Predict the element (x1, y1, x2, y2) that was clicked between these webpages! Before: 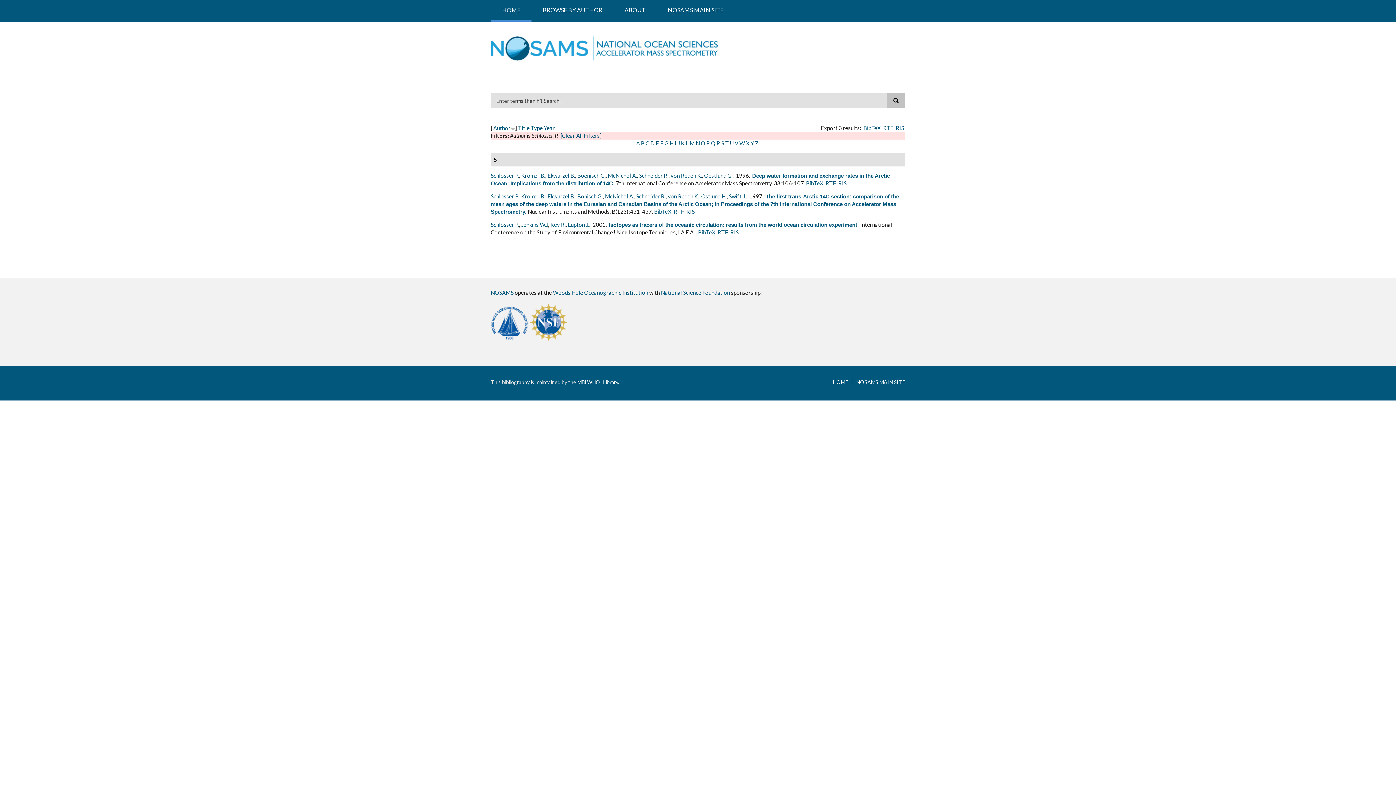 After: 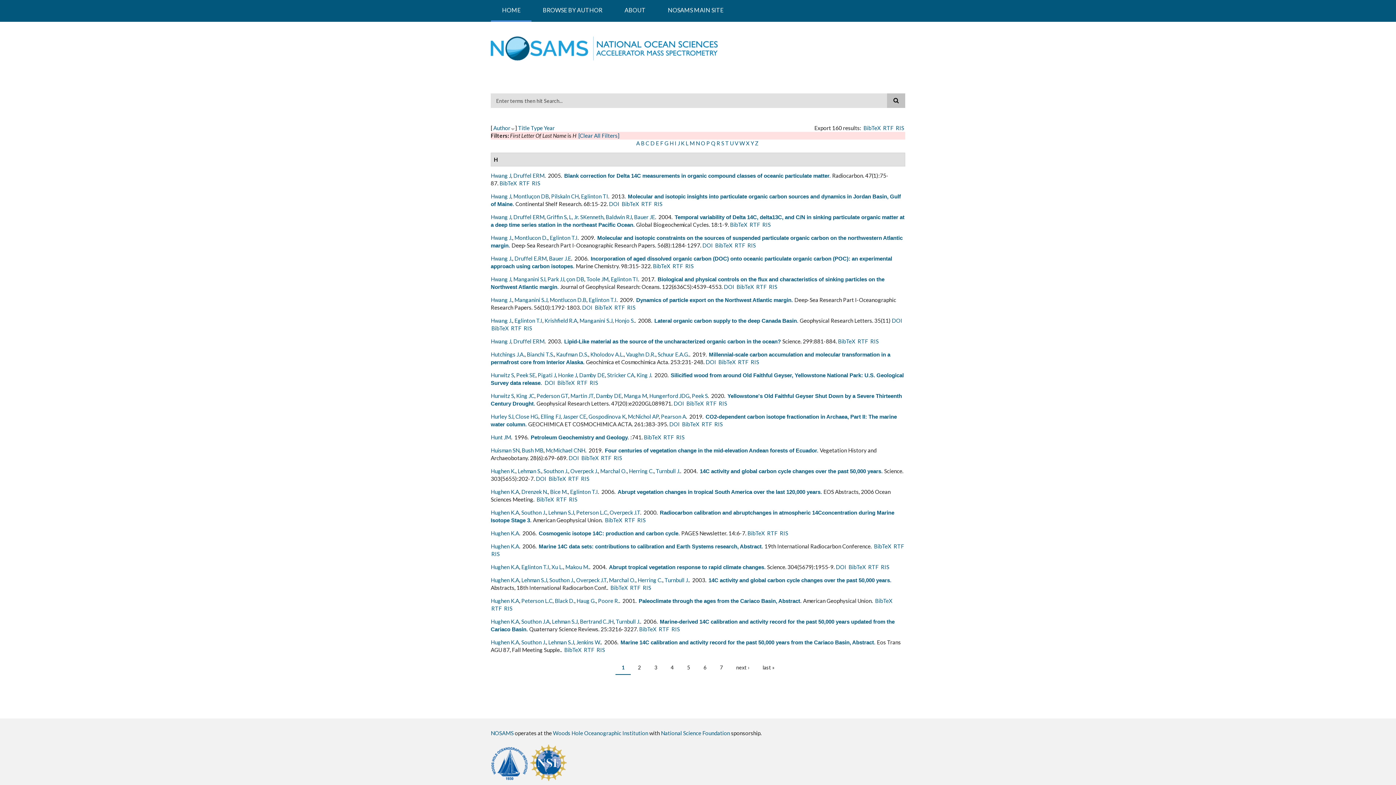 Action: bbox: (669, 140, 673, 146) label: H